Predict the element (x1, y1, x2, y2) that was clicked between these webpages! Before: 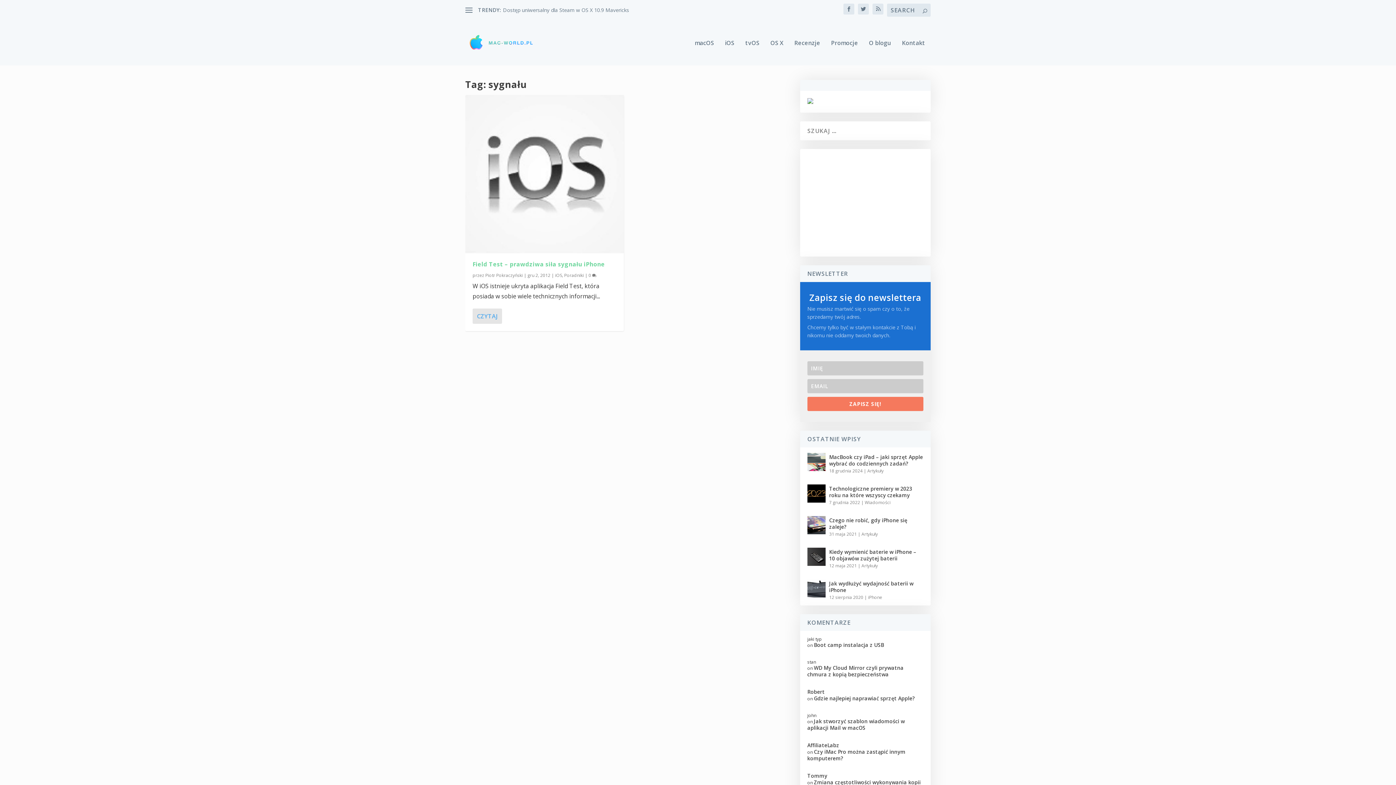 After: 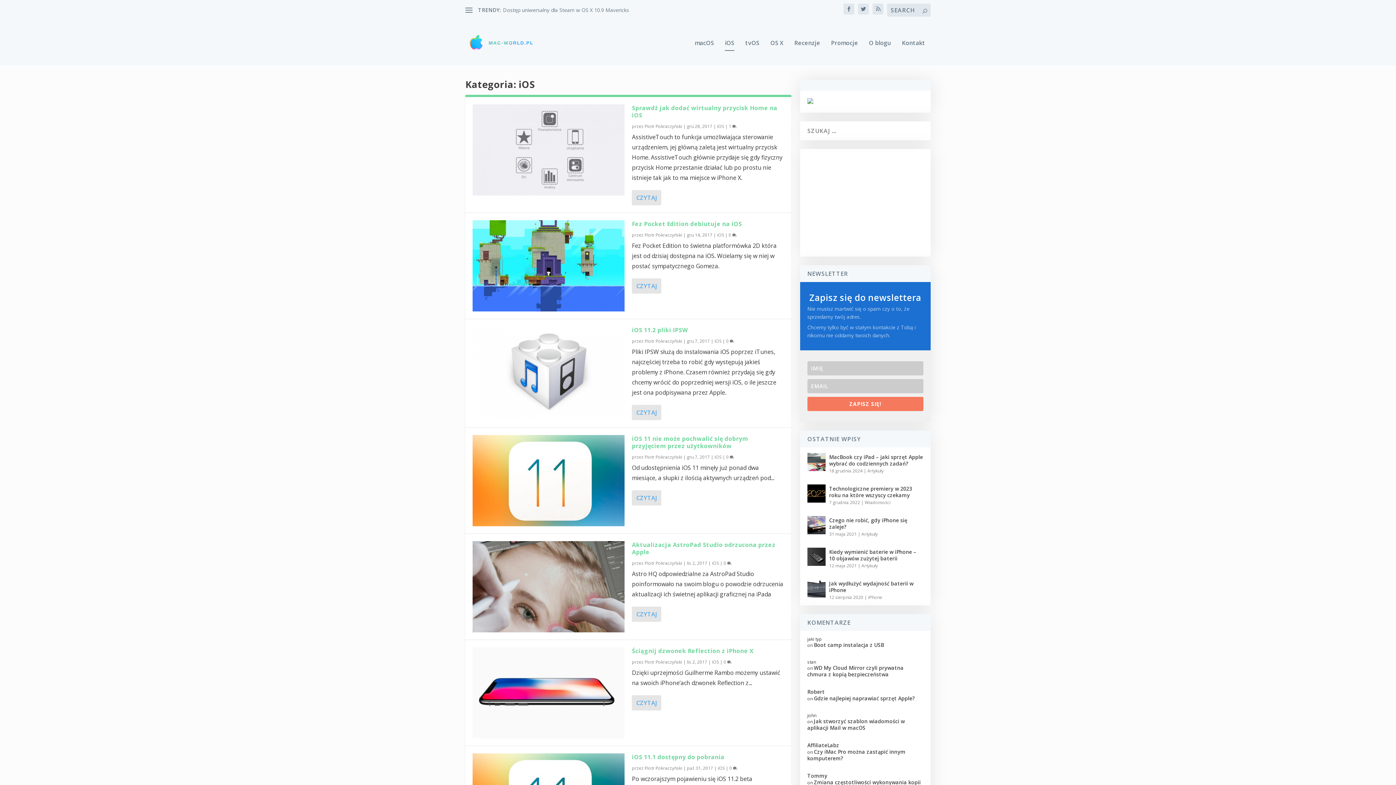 Action: label: iOS bbox: (555, 272, 562, 278)